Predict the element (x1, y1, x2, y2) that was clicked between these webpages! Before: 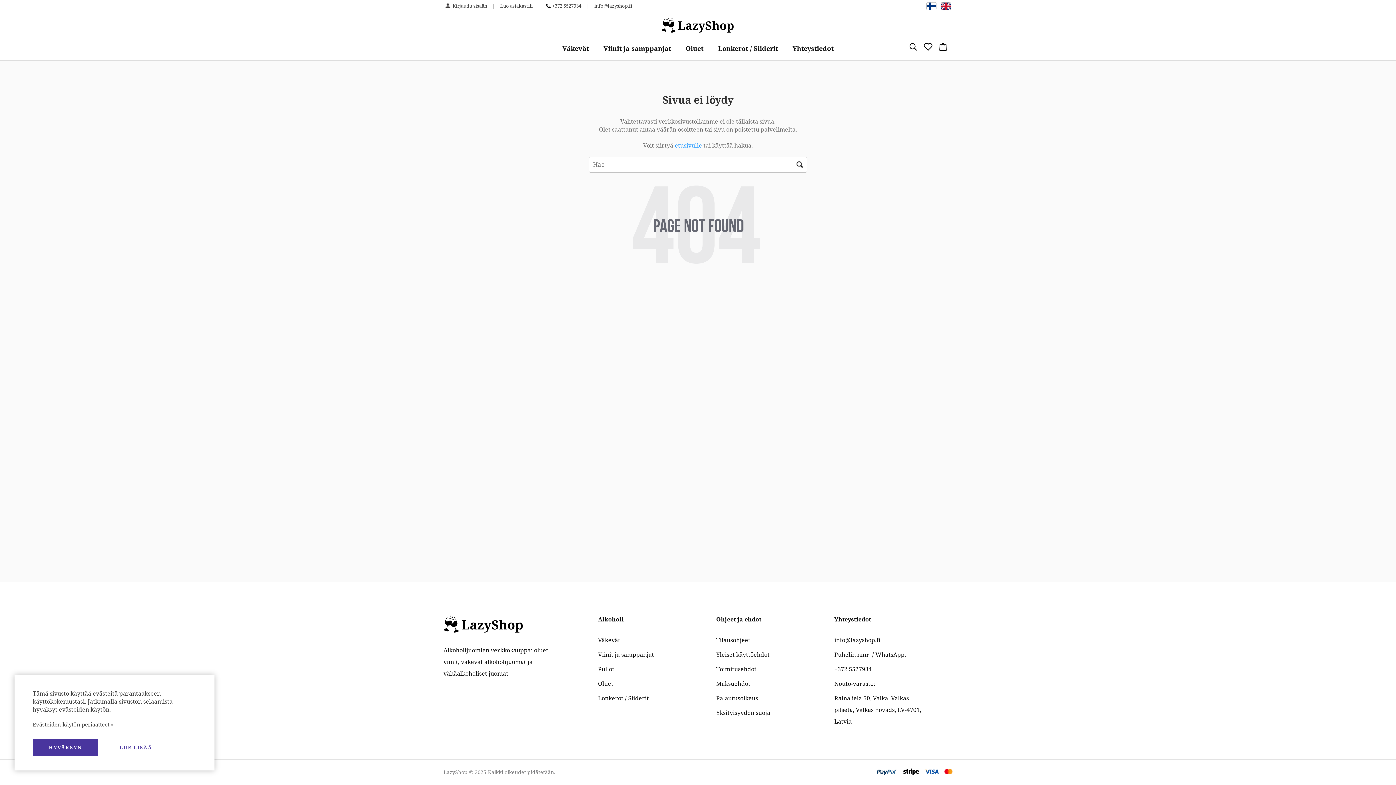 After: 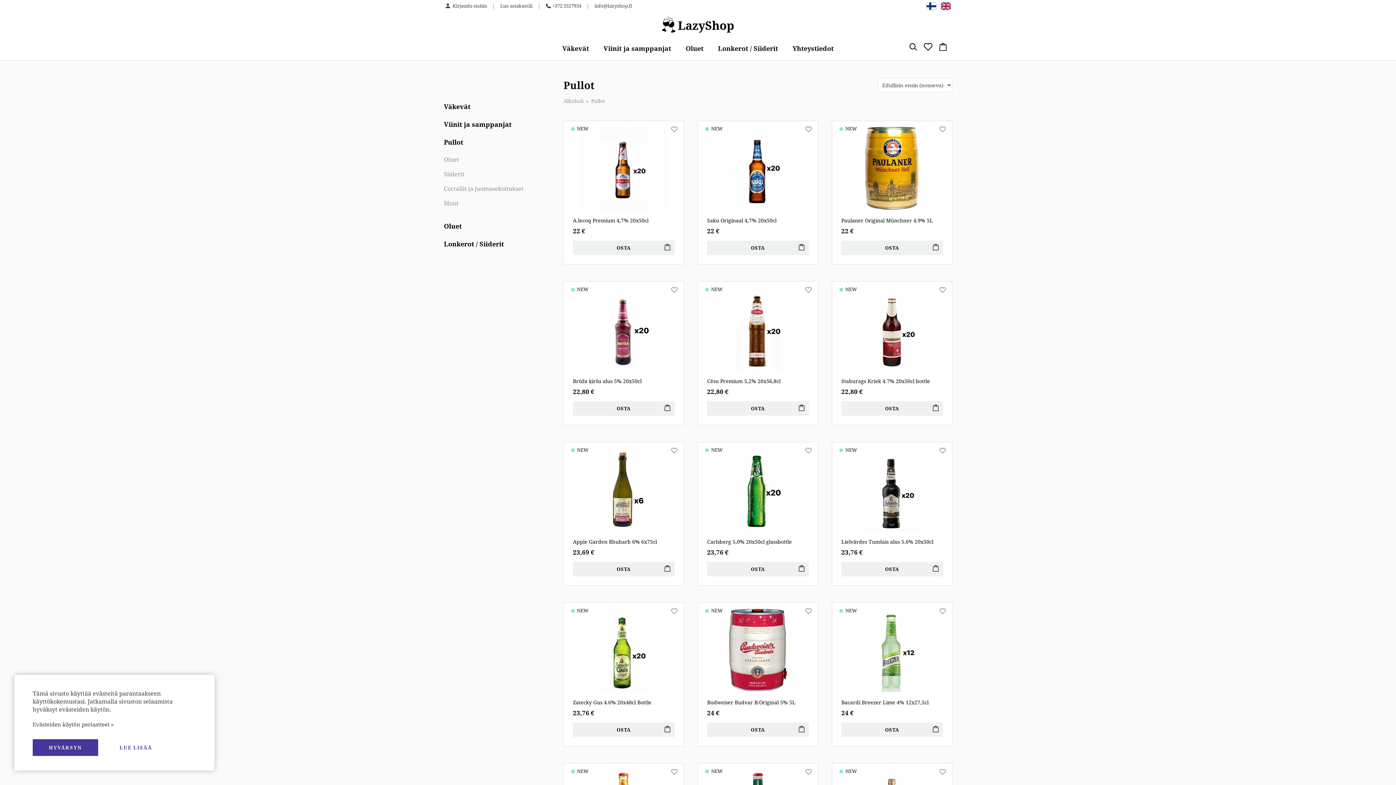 Action: label: Pullot bbox: (598, 665, 614, 673)